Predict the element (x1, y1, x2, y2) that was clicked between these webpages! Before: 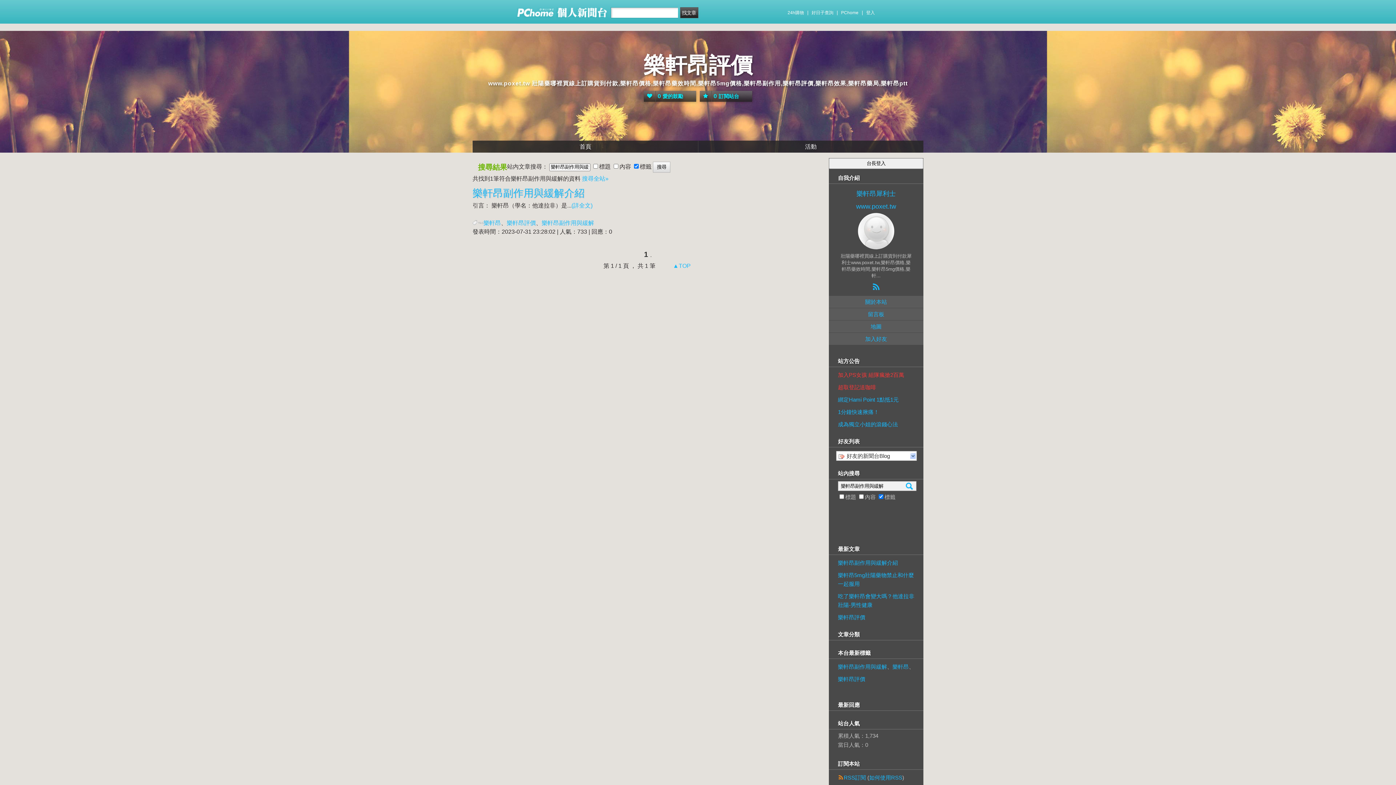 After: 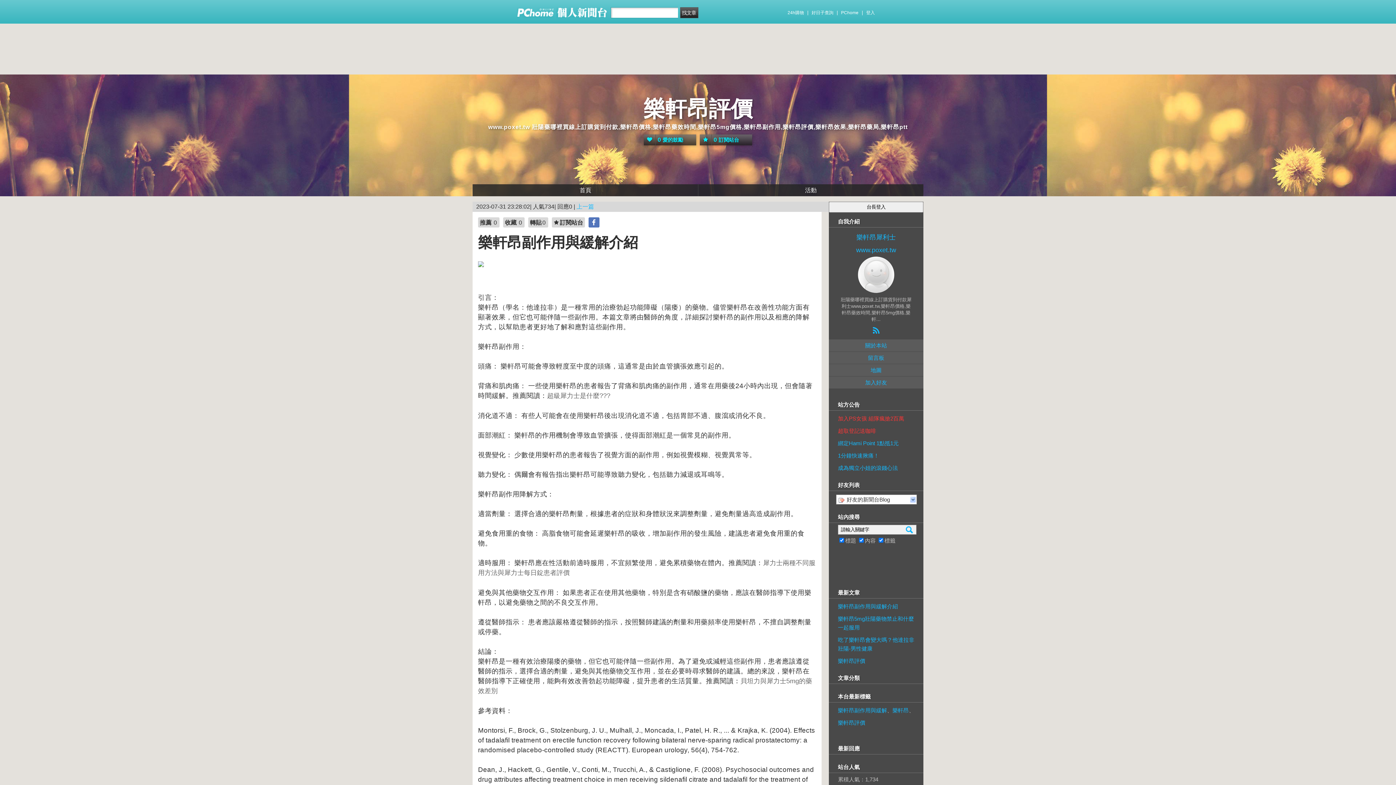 Action: bbox: (571, 202, 592, 208) label: (詳全文)